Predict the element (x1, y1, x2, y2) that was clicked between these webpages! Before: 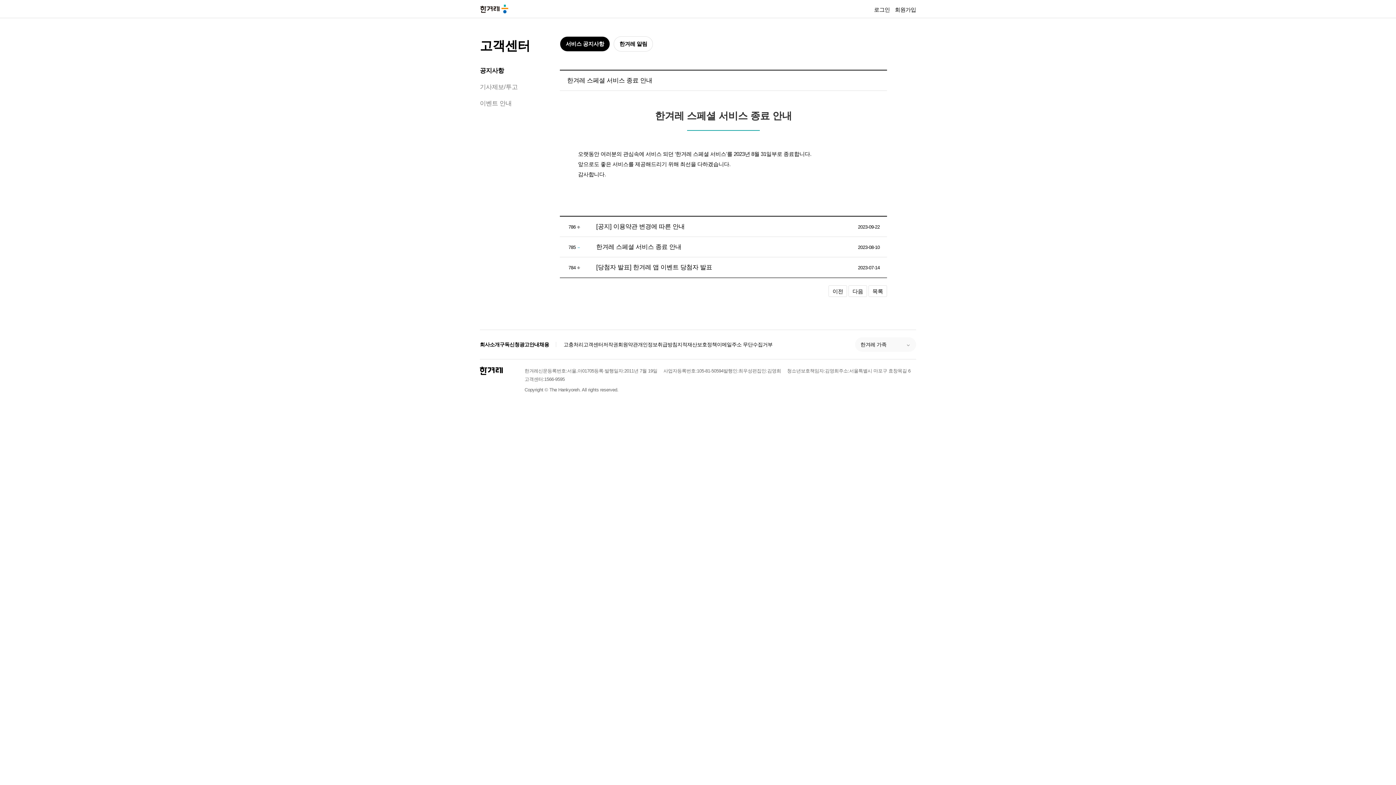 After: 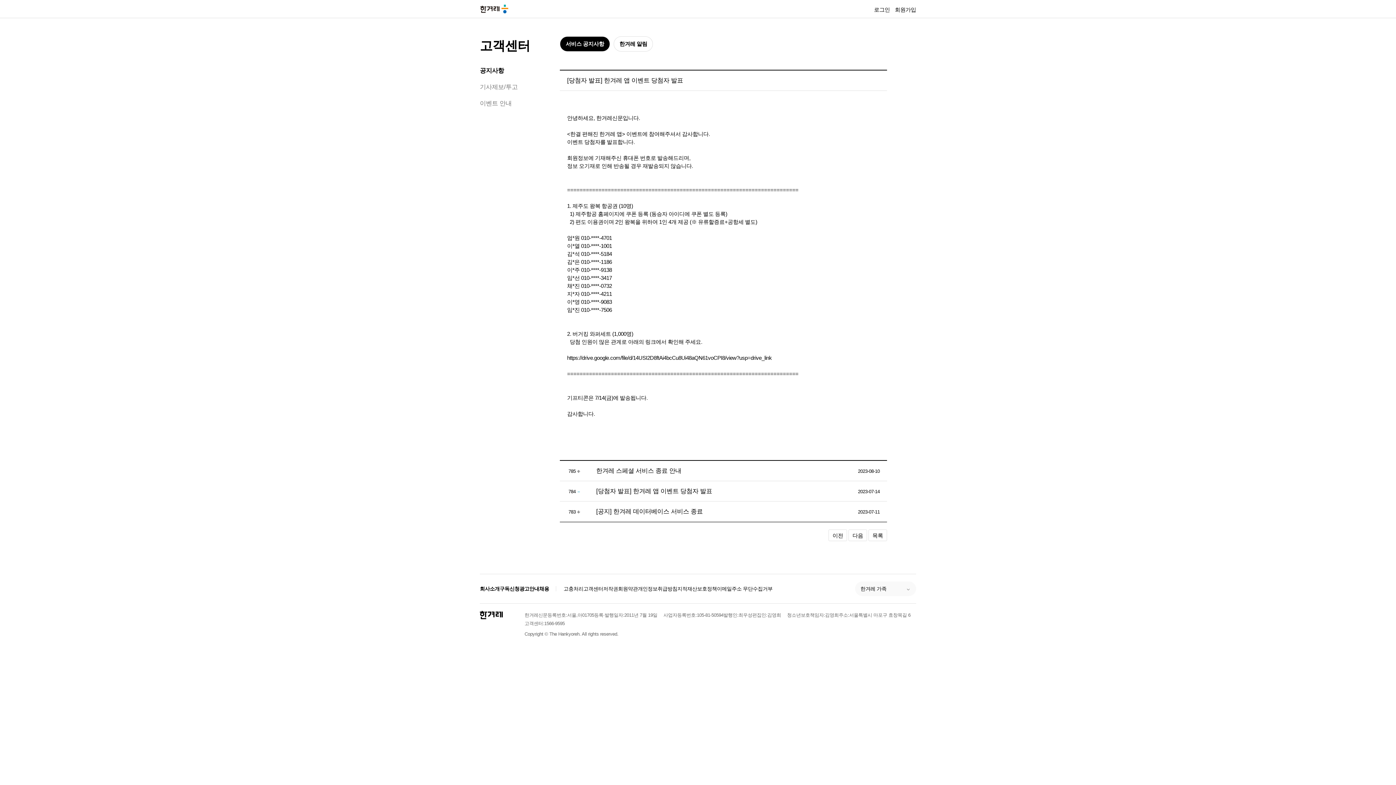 Action: label: [당첨자 발표] 한겨레 앱 이벤트 당첨자 발표 bbox: (596, 264, 712, 270)